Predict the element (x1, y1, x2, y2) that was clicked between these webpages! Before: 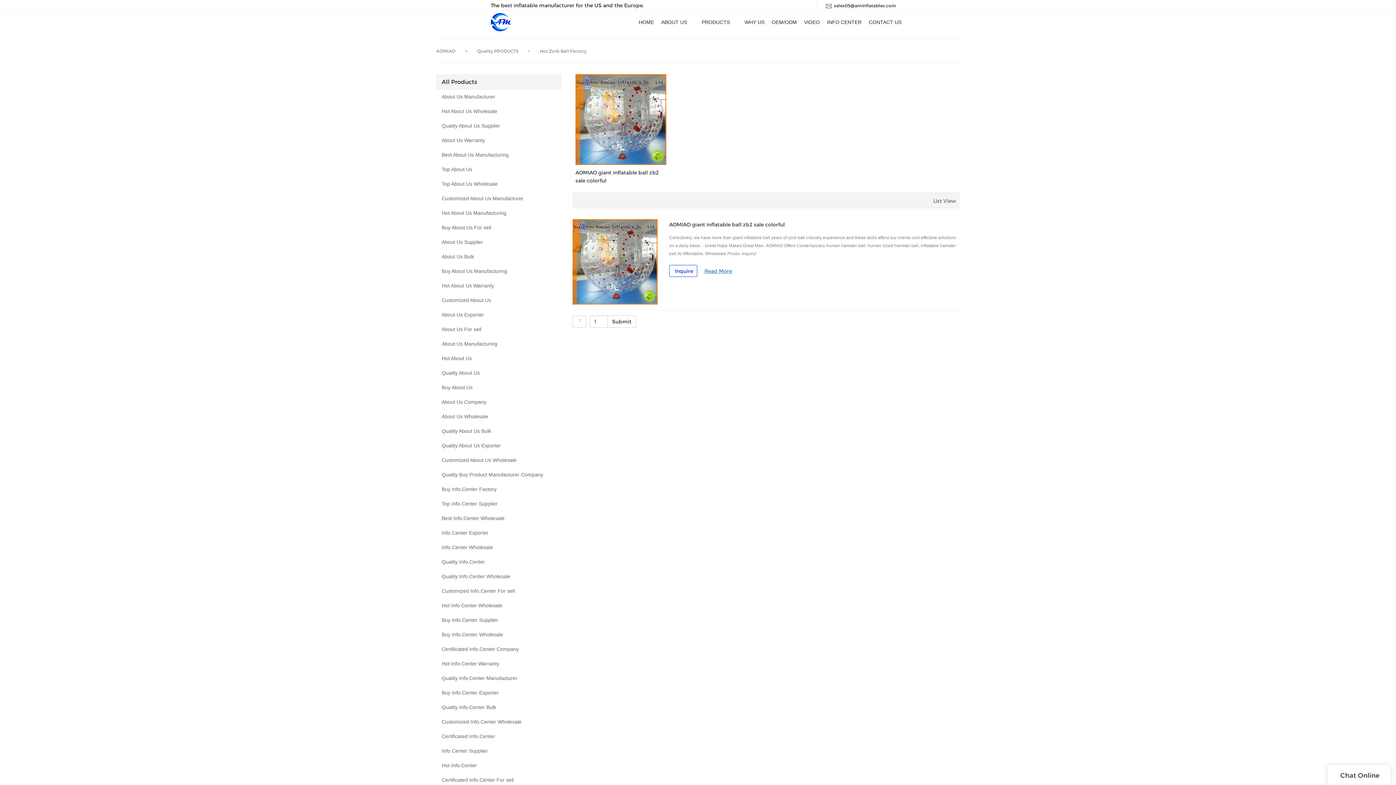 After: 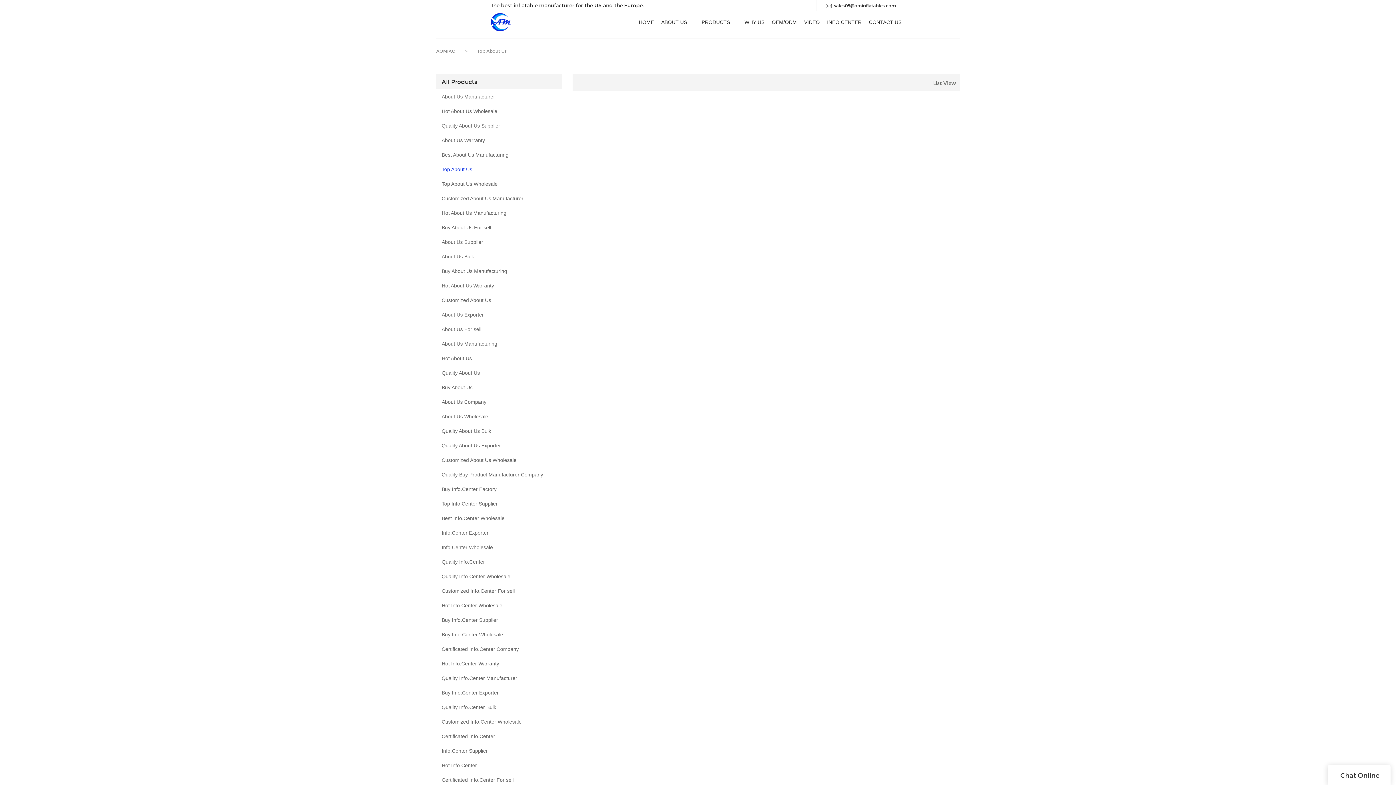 Action: bbox: (436, 162, 561, 176) label: Top About Us